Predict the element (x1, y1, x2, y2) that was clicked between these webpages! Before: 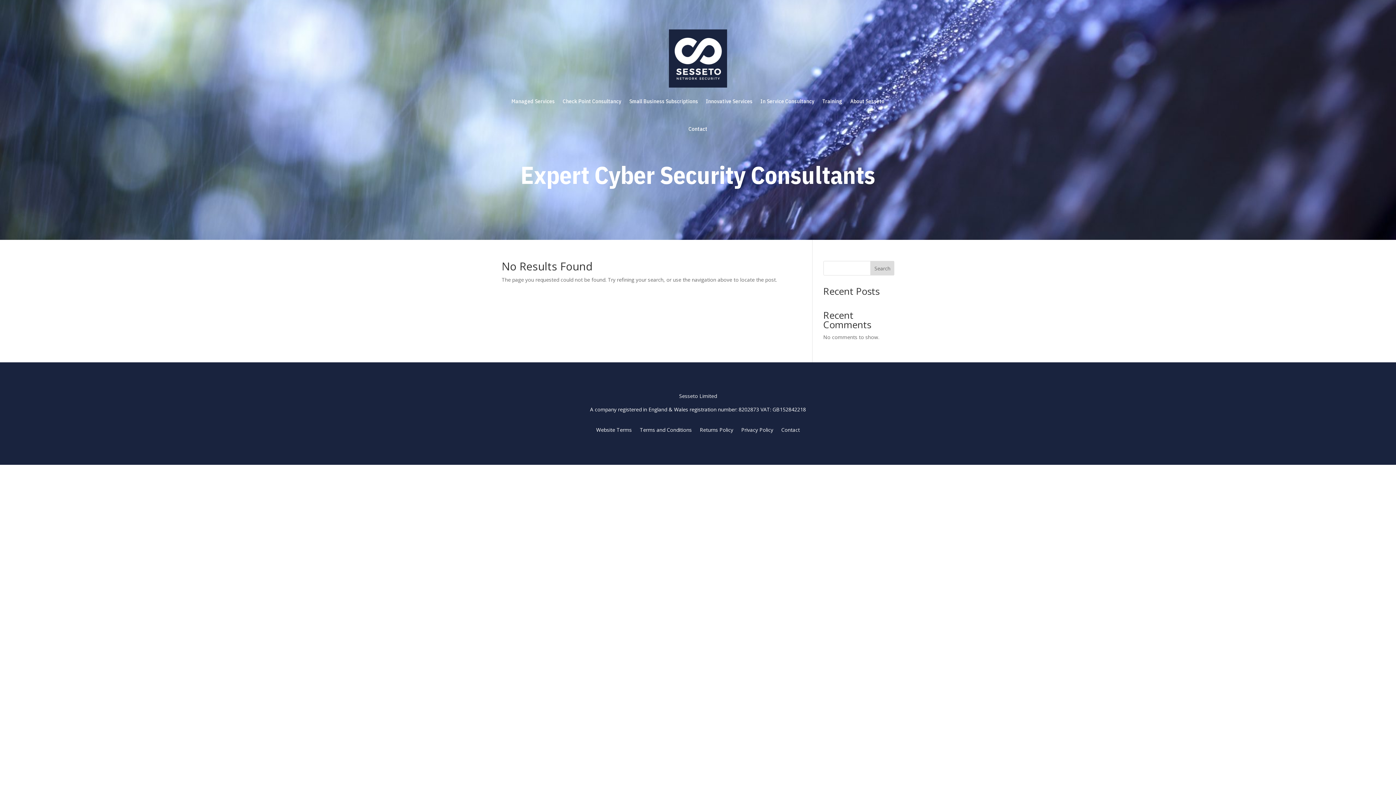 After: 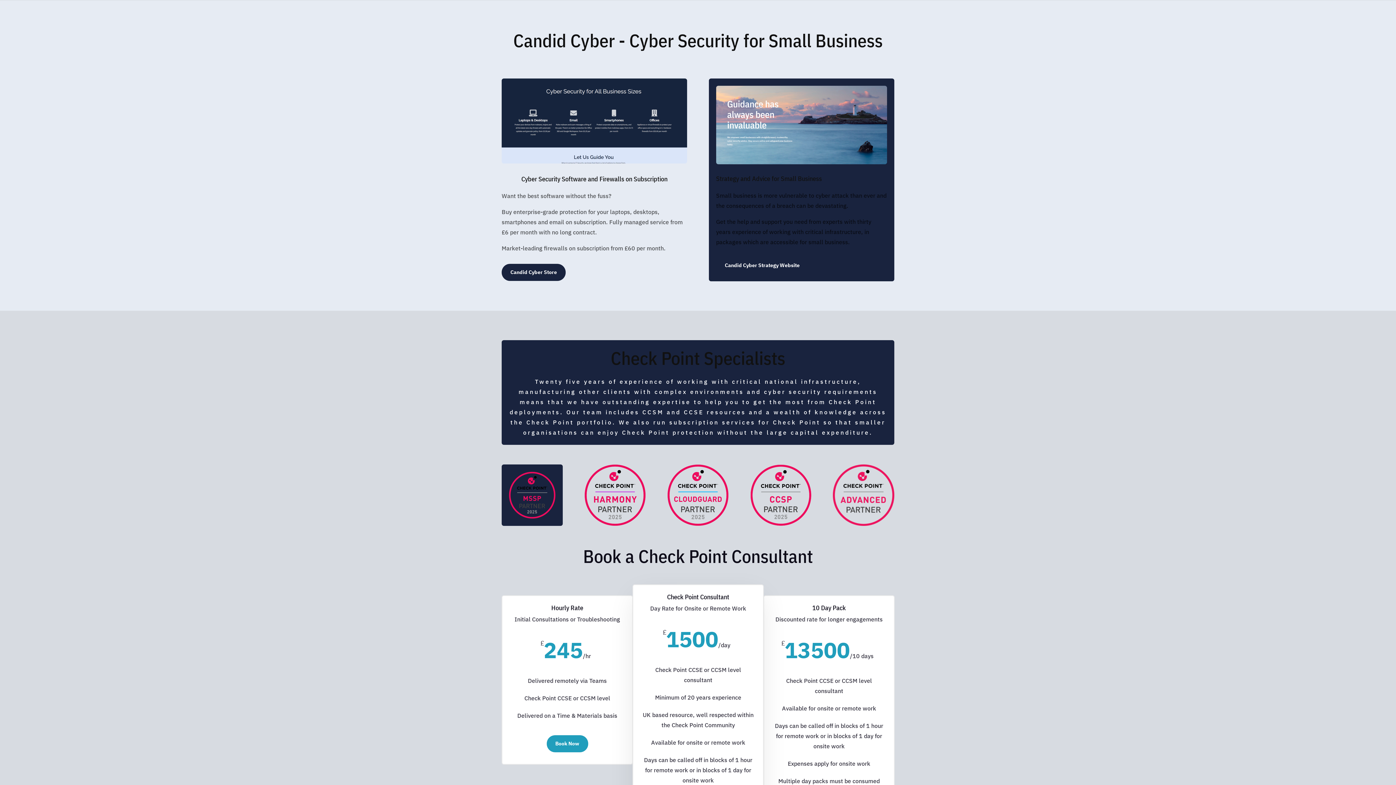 Action: bbox: (629, 87, 698, 115) label: Small Business Subscriptions